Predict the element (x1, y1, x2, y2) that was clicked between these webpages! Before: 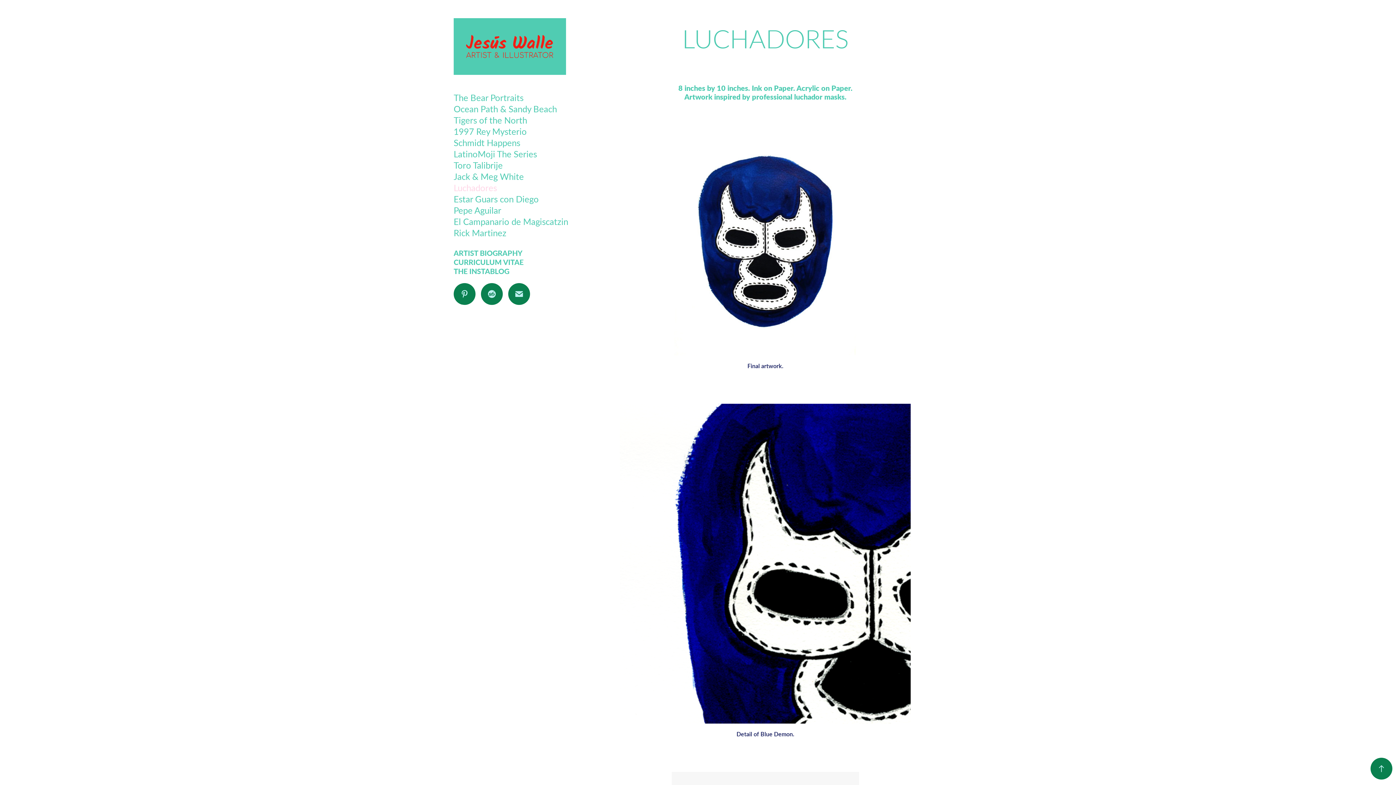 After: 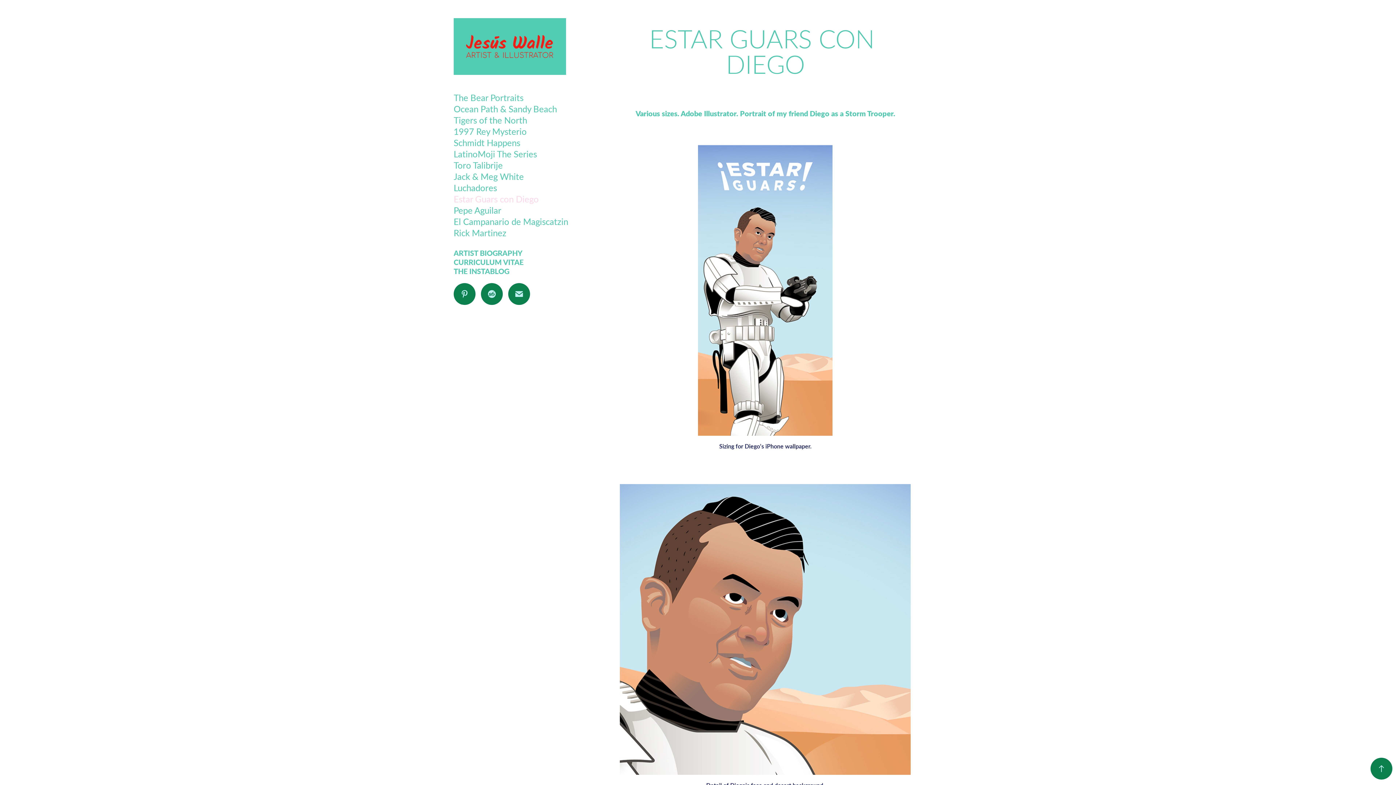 Action: label: Estar Guars con Diego bbox: (453, 192, 538, 204)